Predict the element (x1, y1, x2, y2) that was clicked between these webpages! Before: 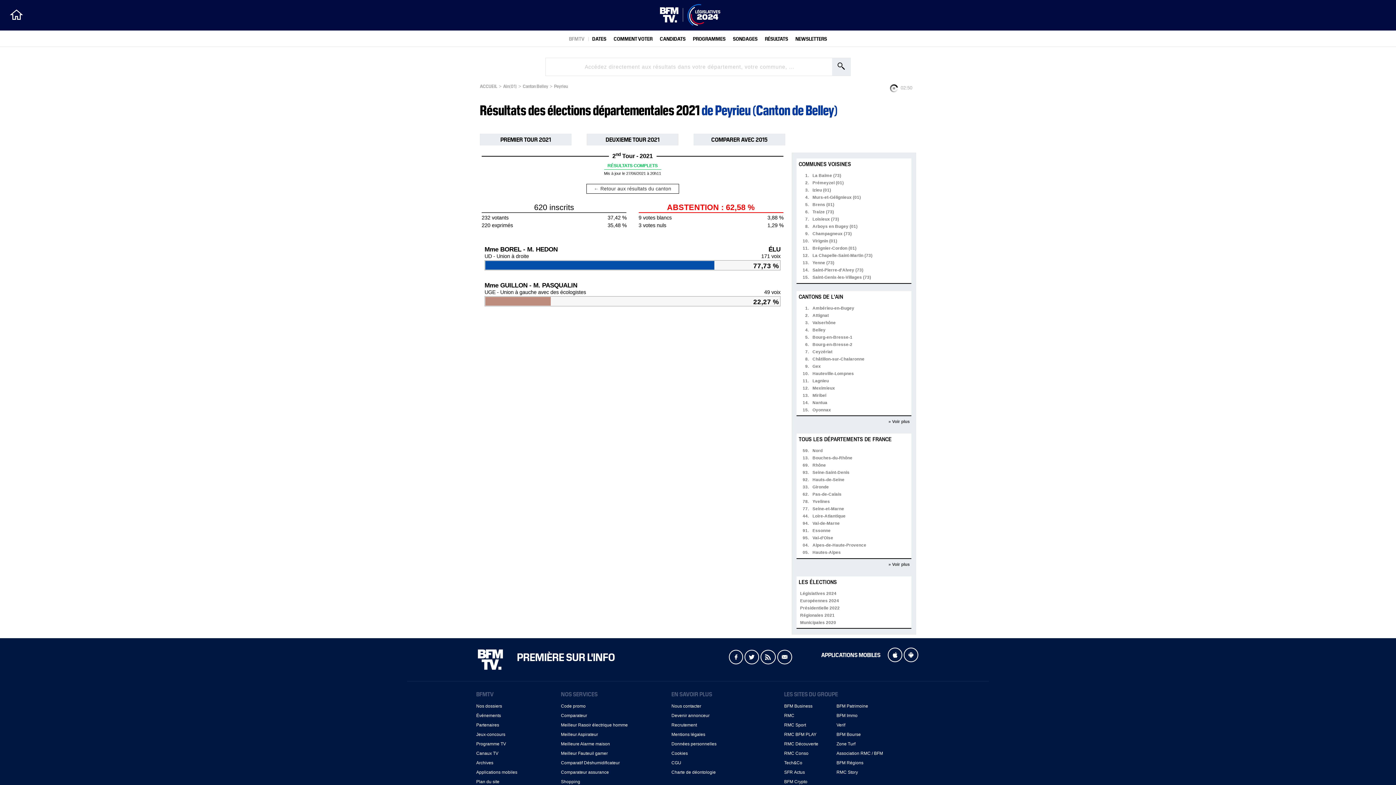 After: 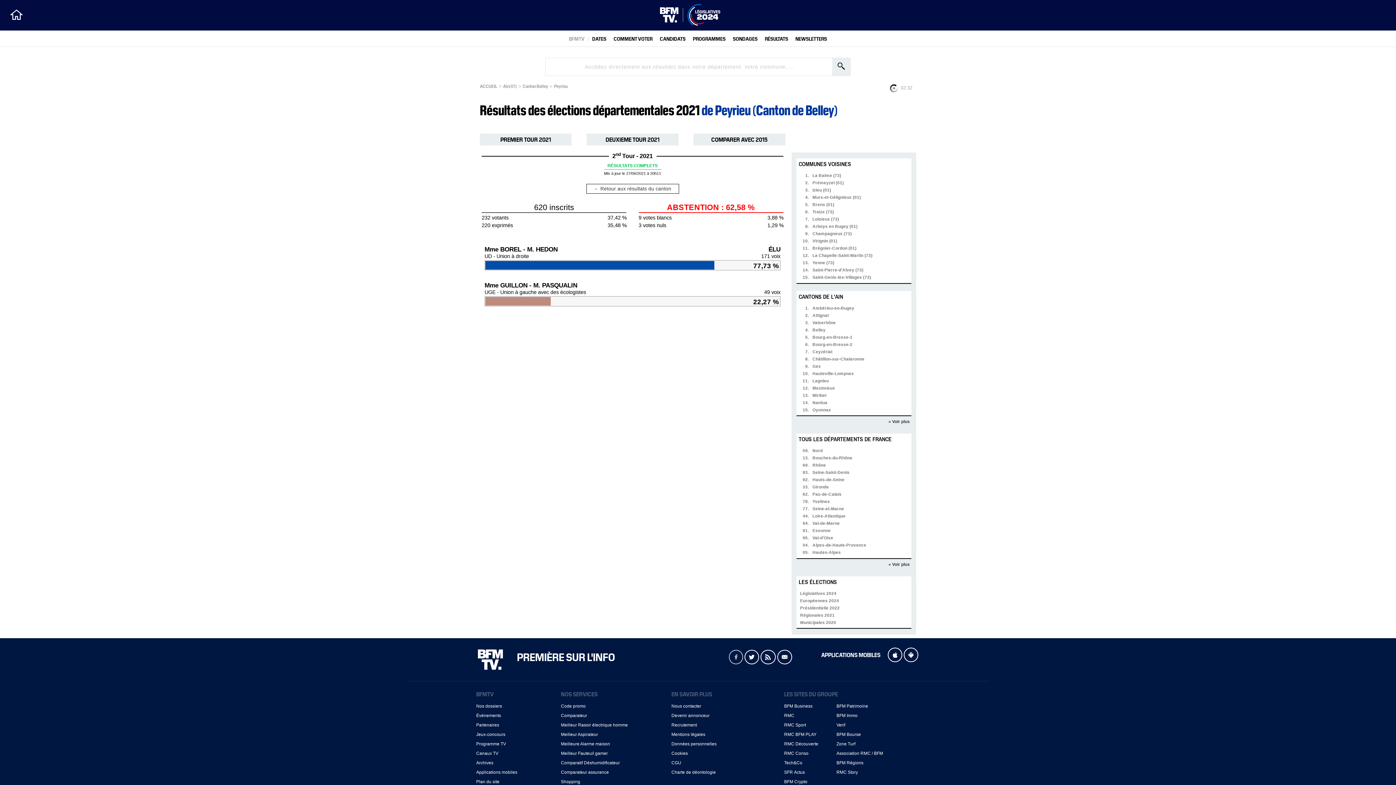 Action: label: Facebook bbox: (729, 650, 743, 664)